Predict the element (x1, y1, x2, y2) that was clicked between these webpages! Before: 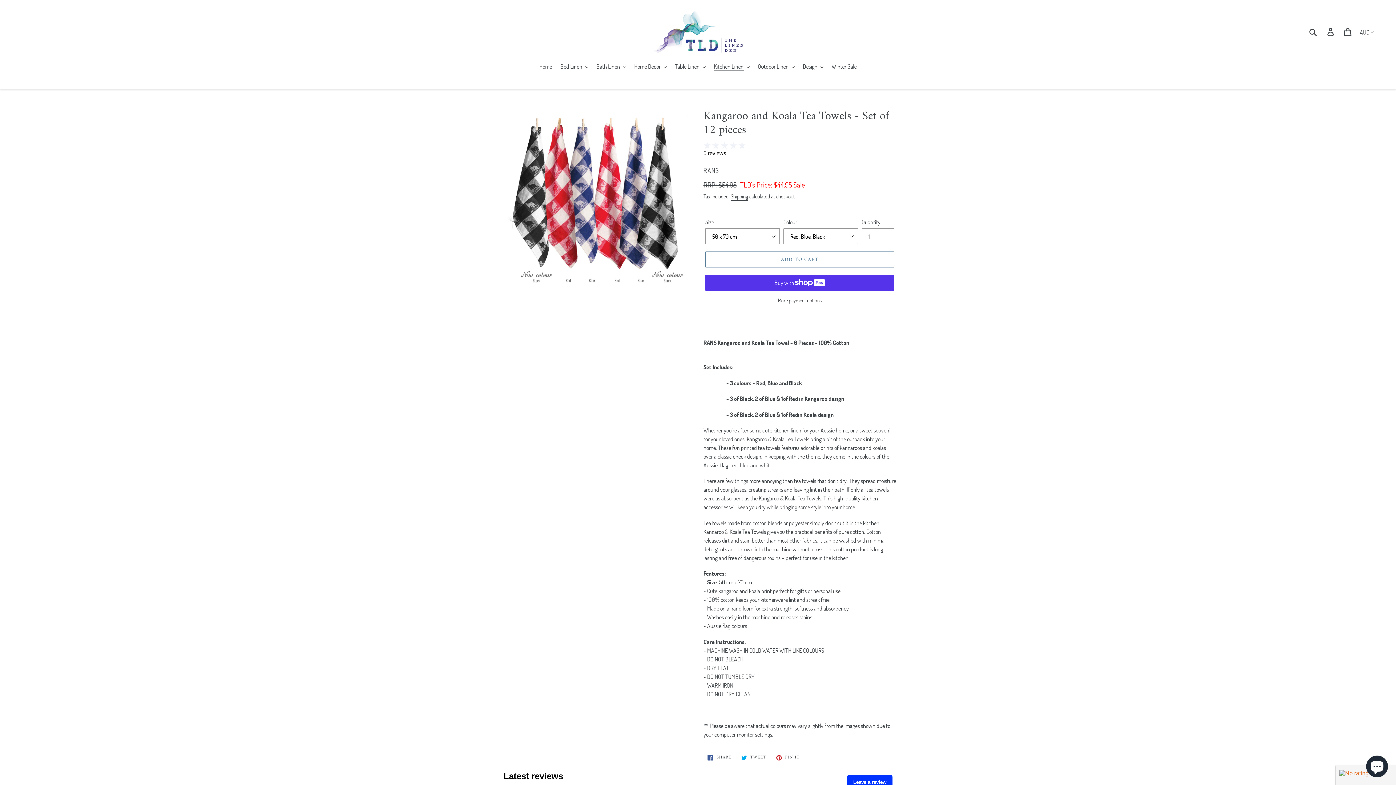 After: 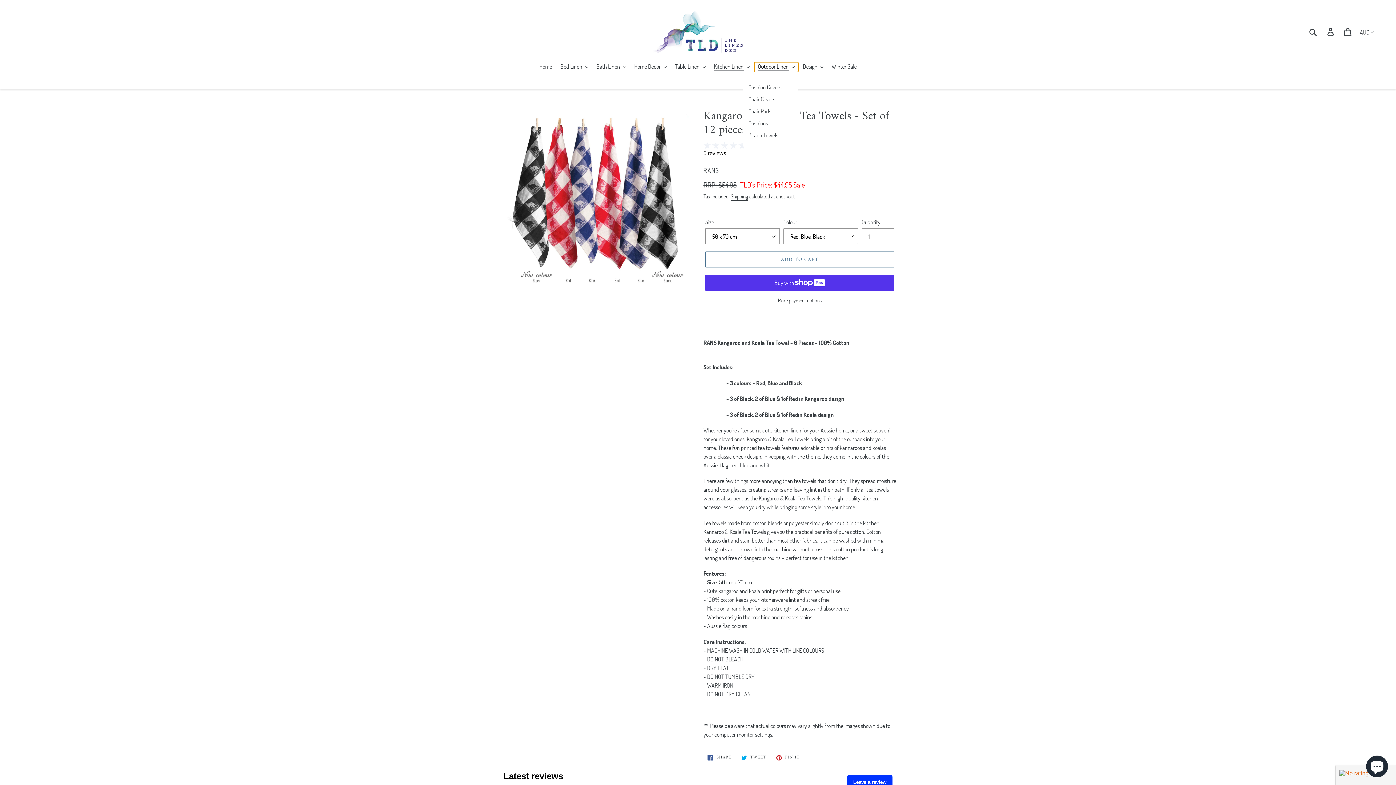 Action: label: Outdoor Linen bbox: (754, 62, 798, 71)